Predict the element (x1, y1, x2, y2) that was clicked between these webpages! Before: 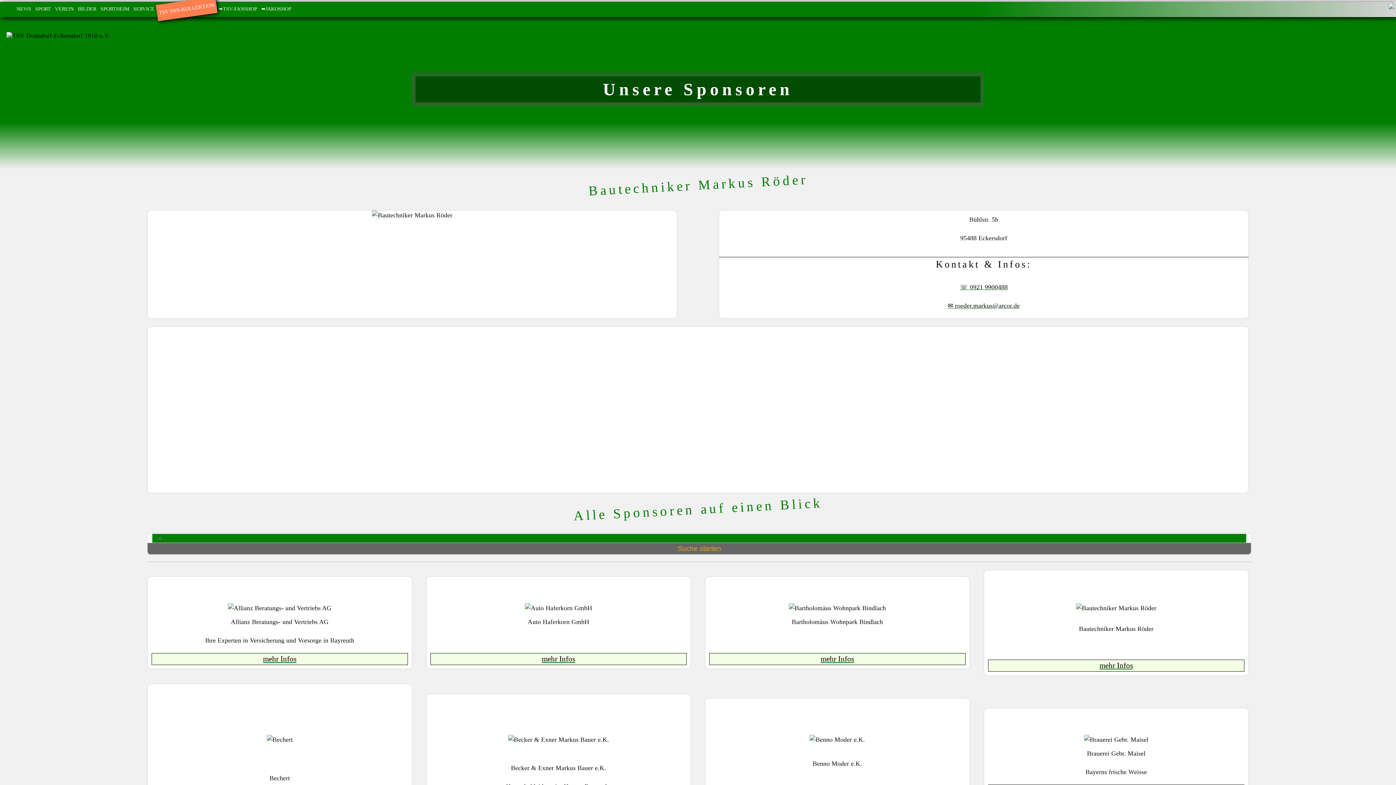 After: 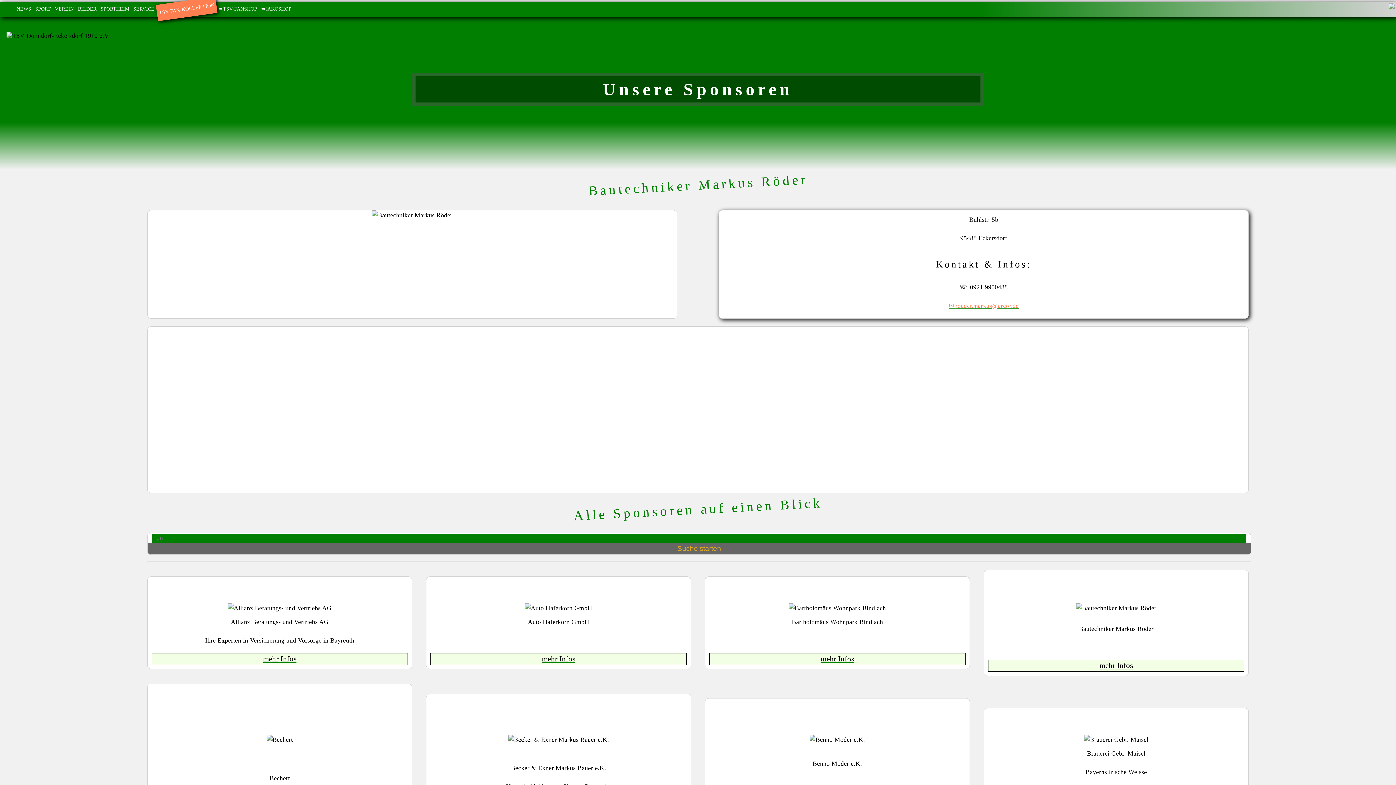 Action: bbox: (948, 302, 1020, 309) label: roeder.markus@arcor.de